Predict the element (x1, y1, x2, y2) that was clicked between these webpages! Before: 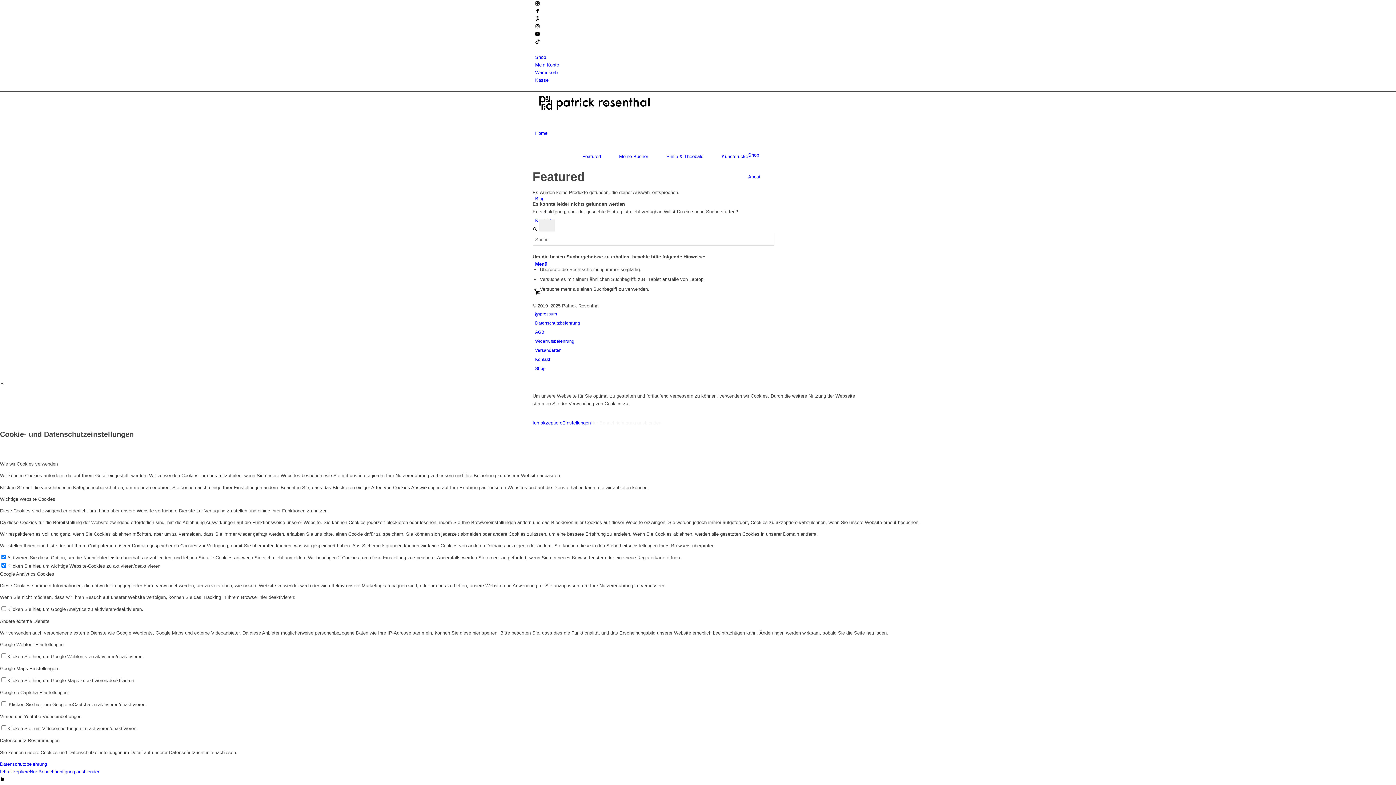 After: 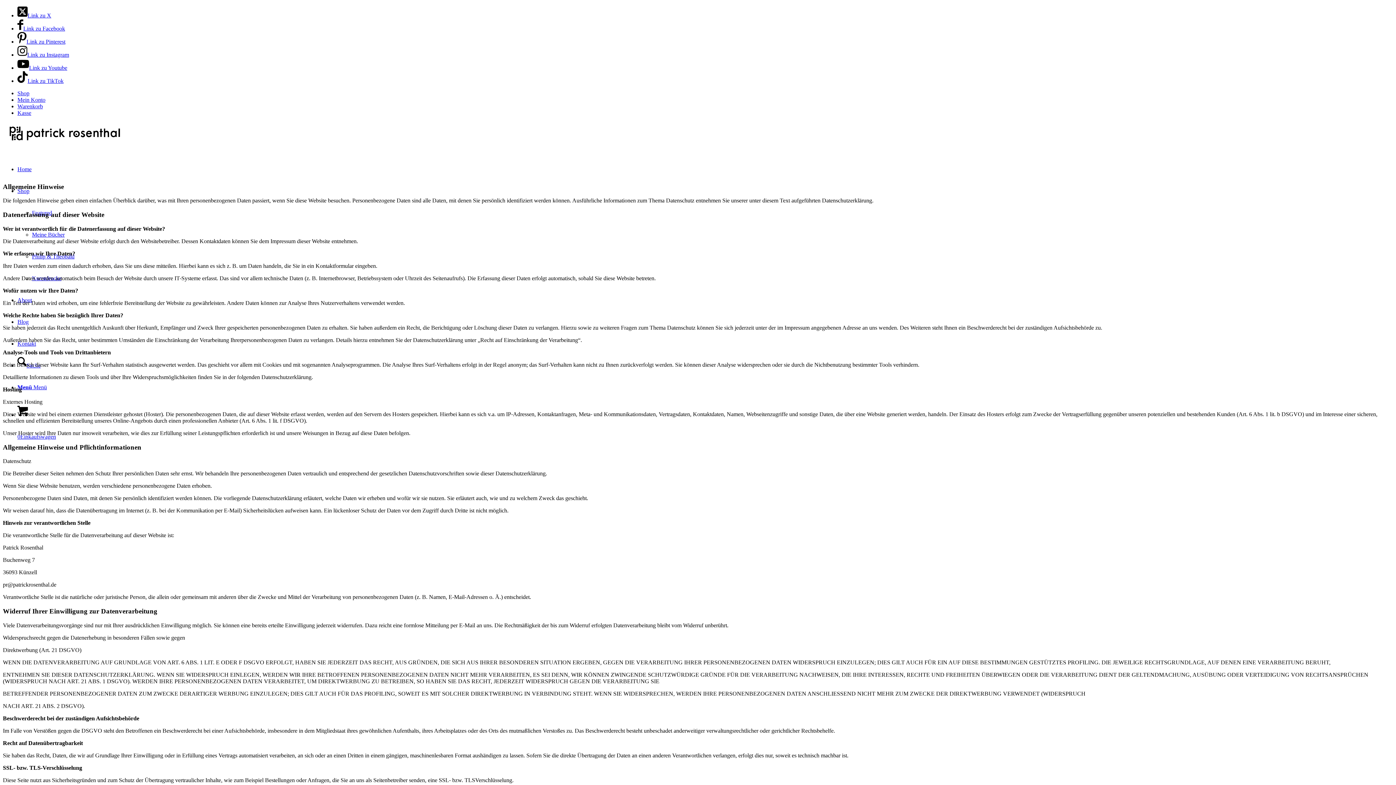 Action: label: Datenschutzerklärung bbox: (559, 408, 608, 414)